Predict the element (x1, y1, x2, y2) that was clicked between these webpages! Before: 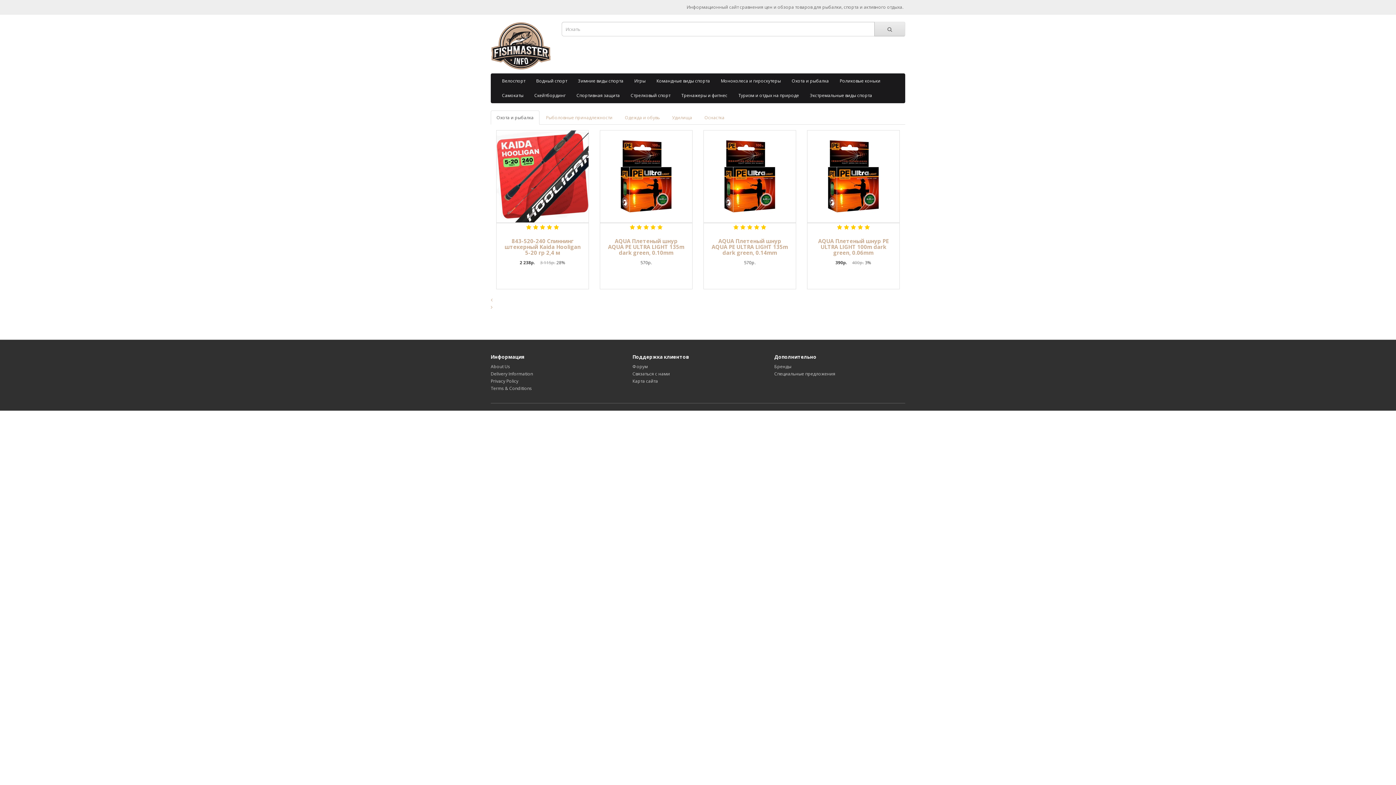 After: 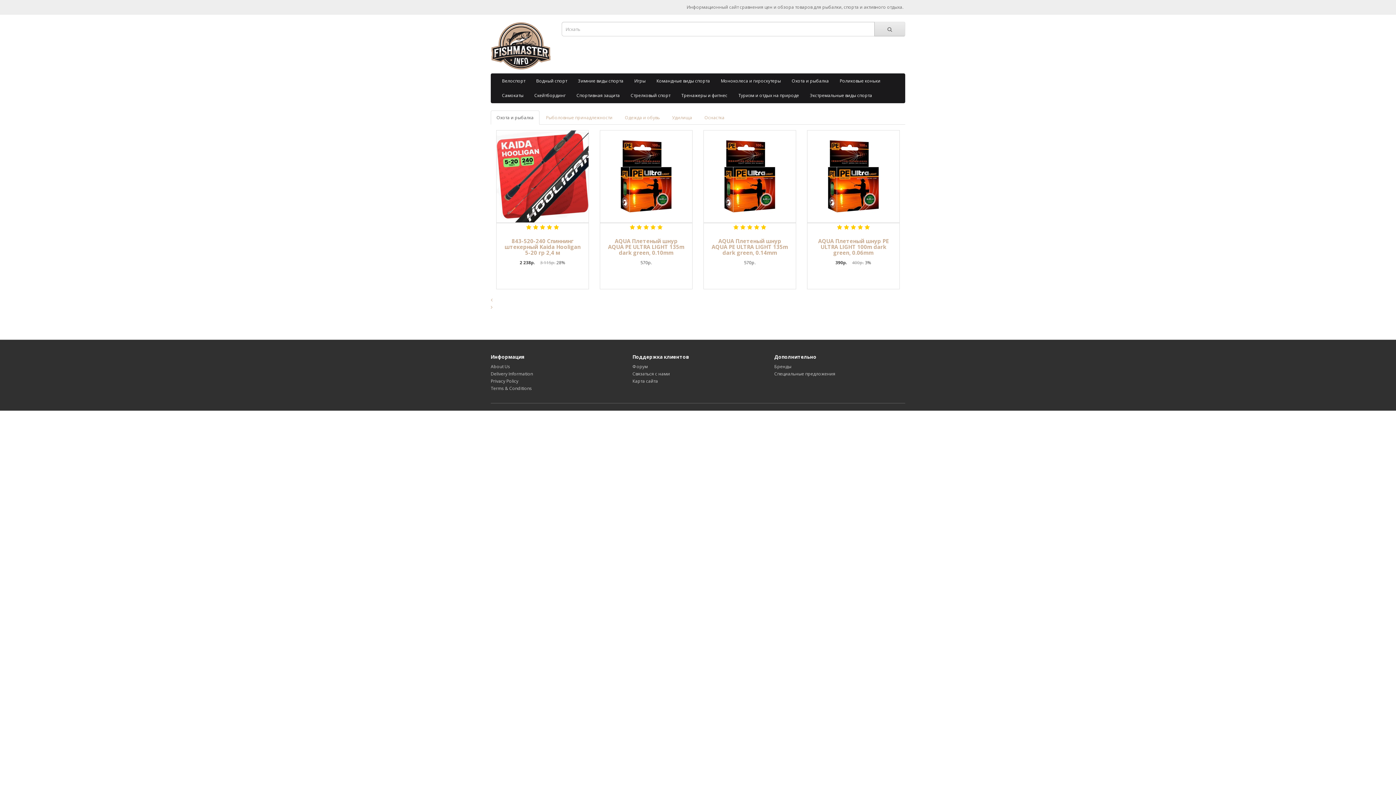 Action: bbox: (490, 21, 550, 69)